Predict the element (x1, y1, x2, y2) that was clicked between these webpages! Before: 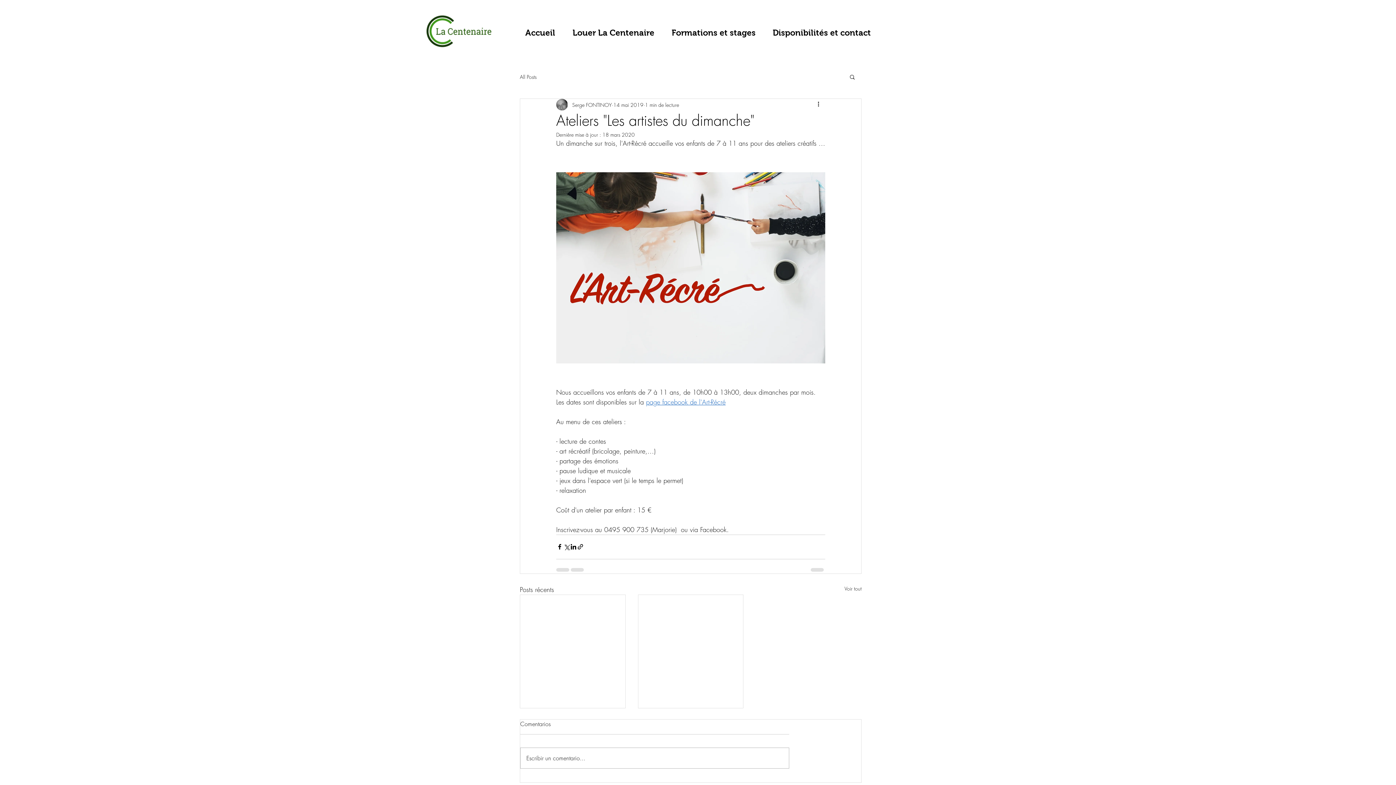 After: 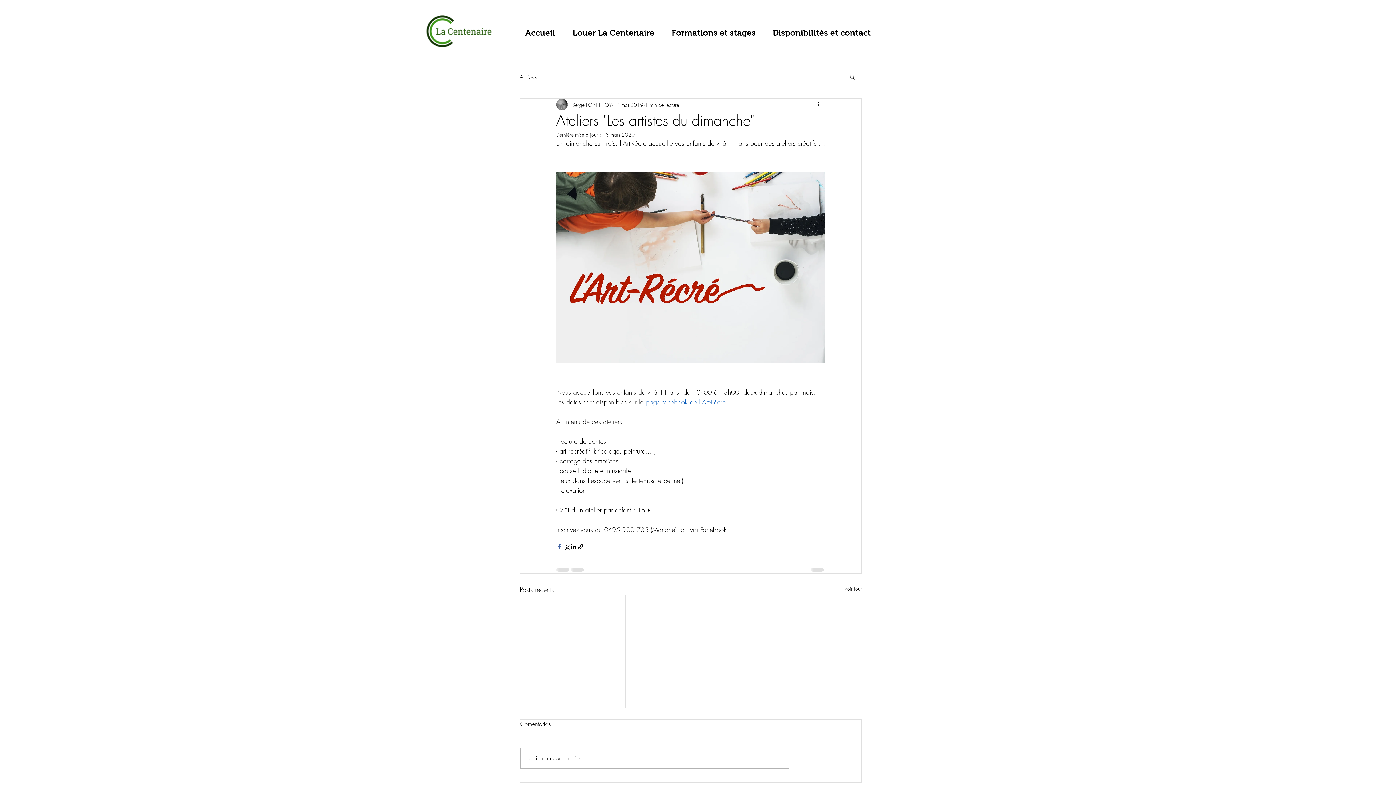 Action: bbox: (556, 543, 563, 550) label: Partager via Facebook